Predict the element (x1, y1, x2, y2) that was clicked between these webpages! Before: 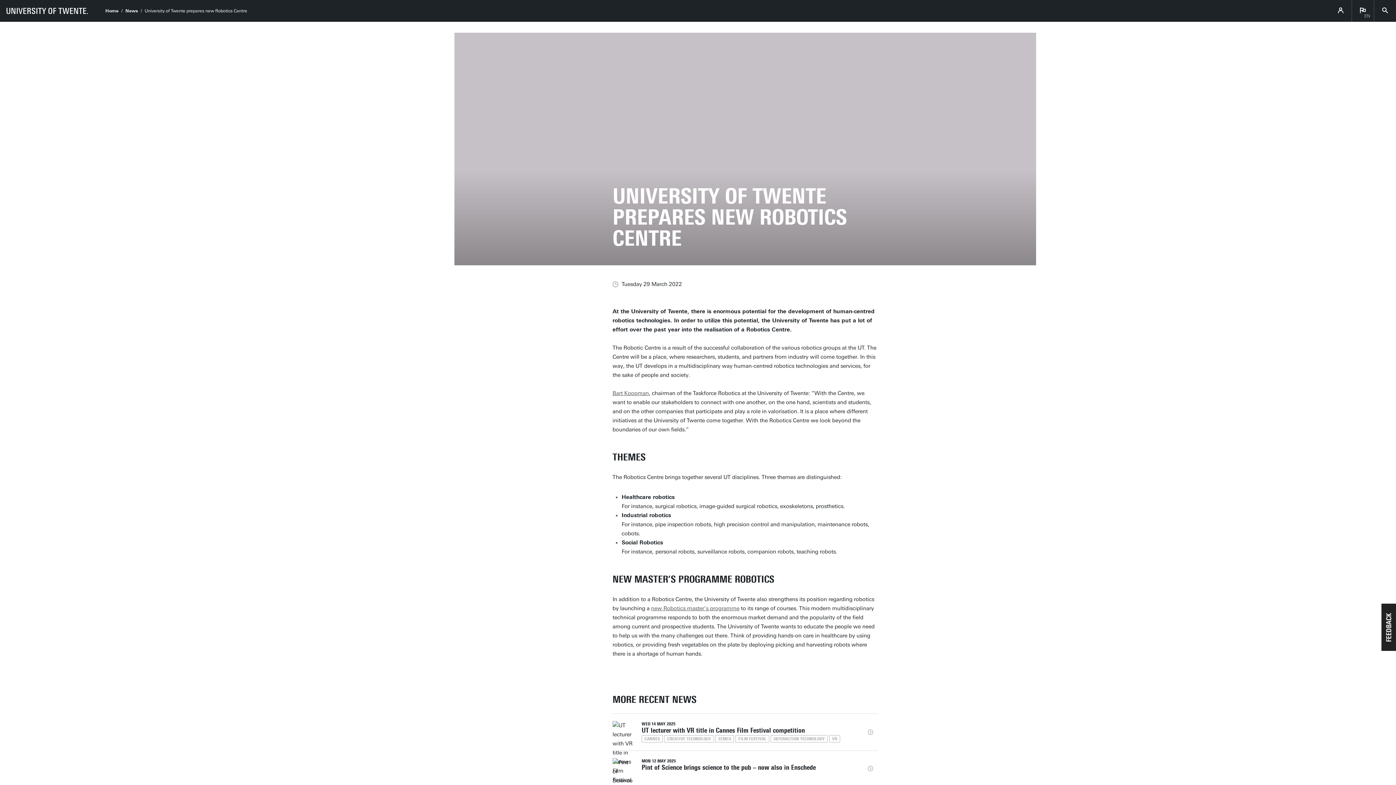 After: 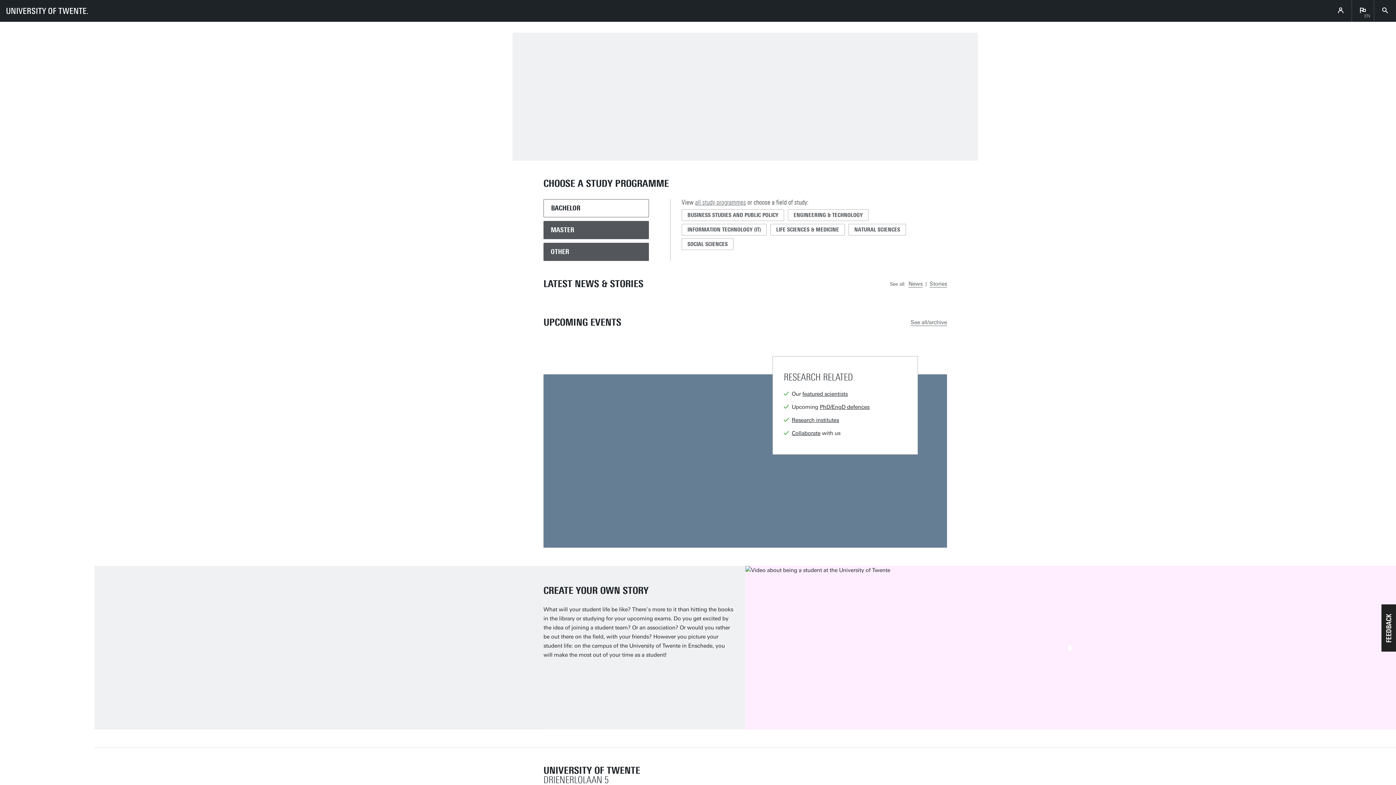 Action: label: Home bbox: (105, 8, 118, 13)